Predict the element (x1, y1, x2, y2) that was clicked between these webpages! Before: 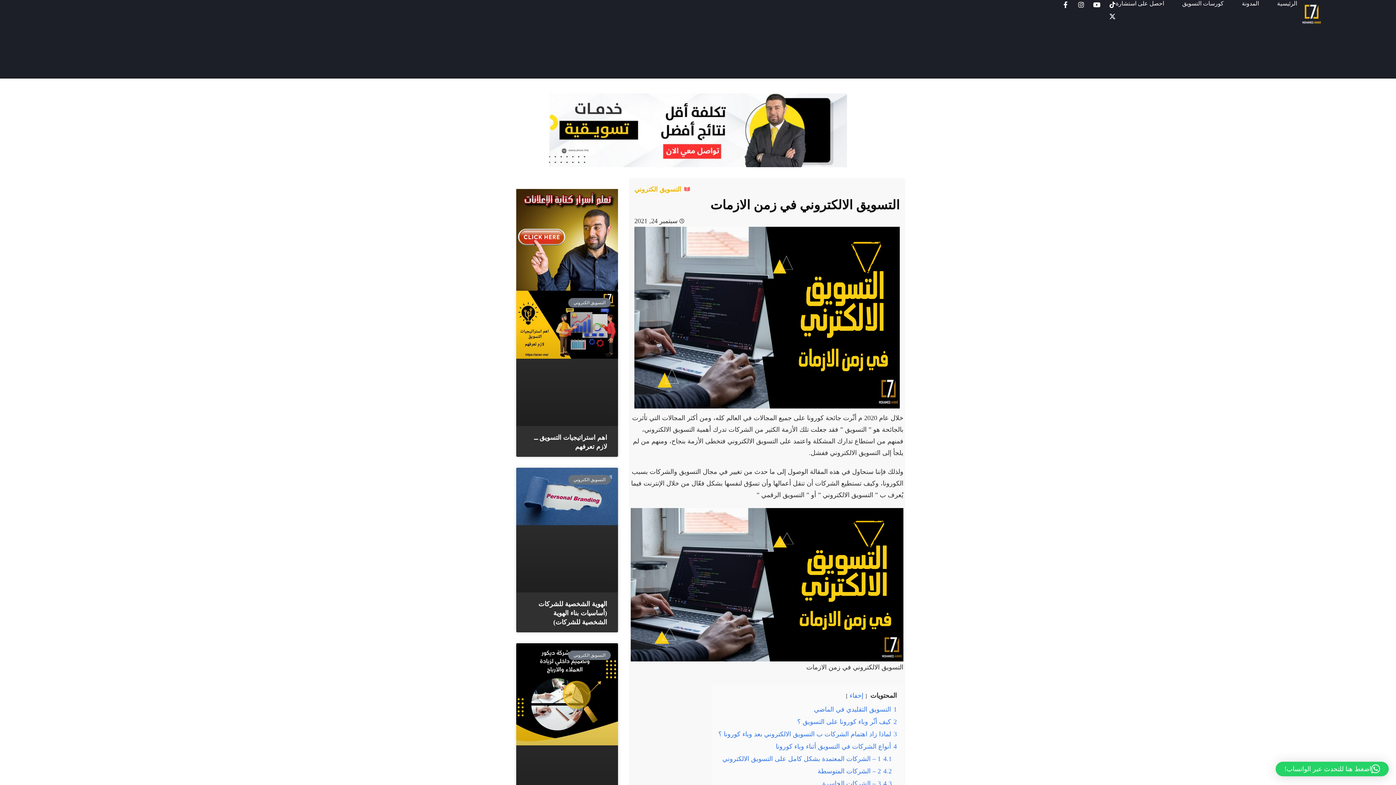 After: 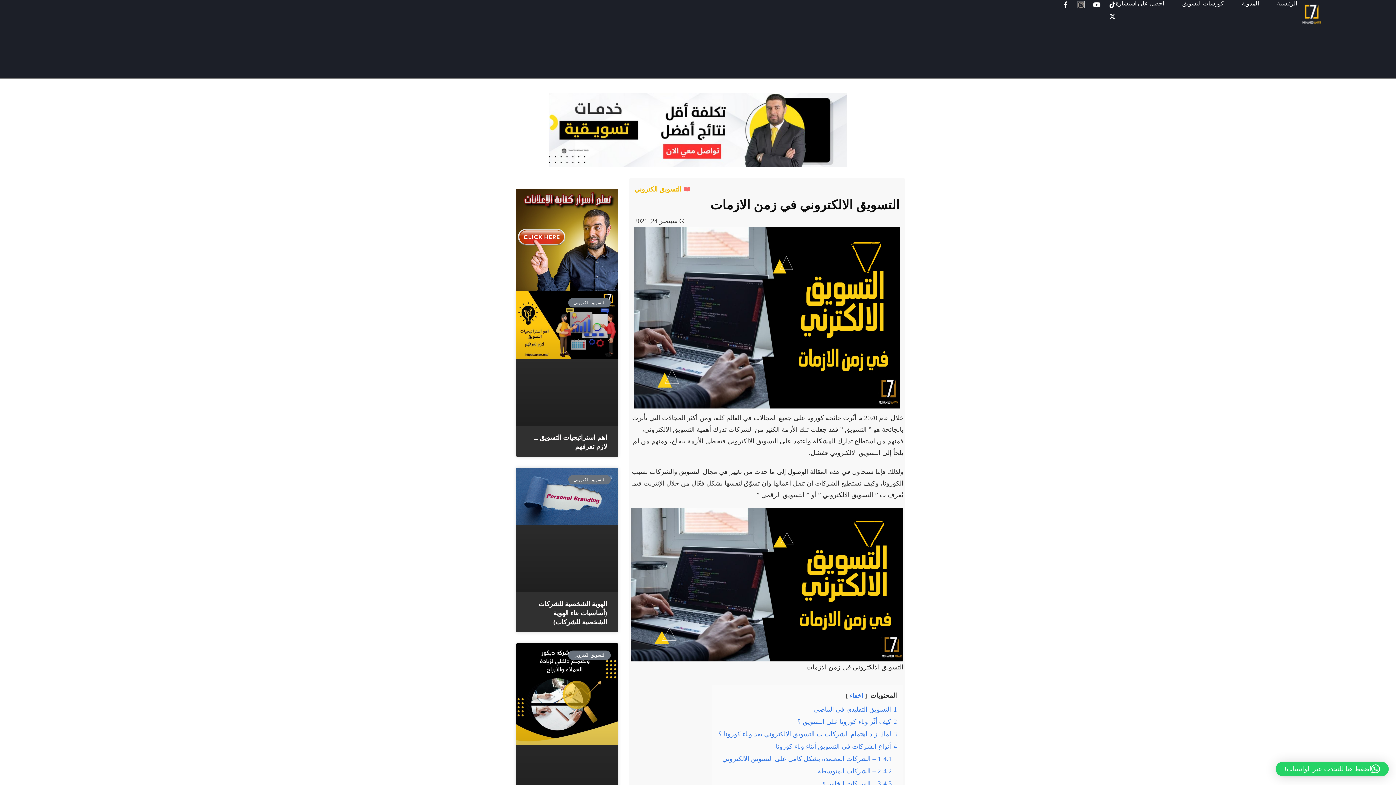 Action: label: Instagram bbox: (1078, 1, 1084, 8)